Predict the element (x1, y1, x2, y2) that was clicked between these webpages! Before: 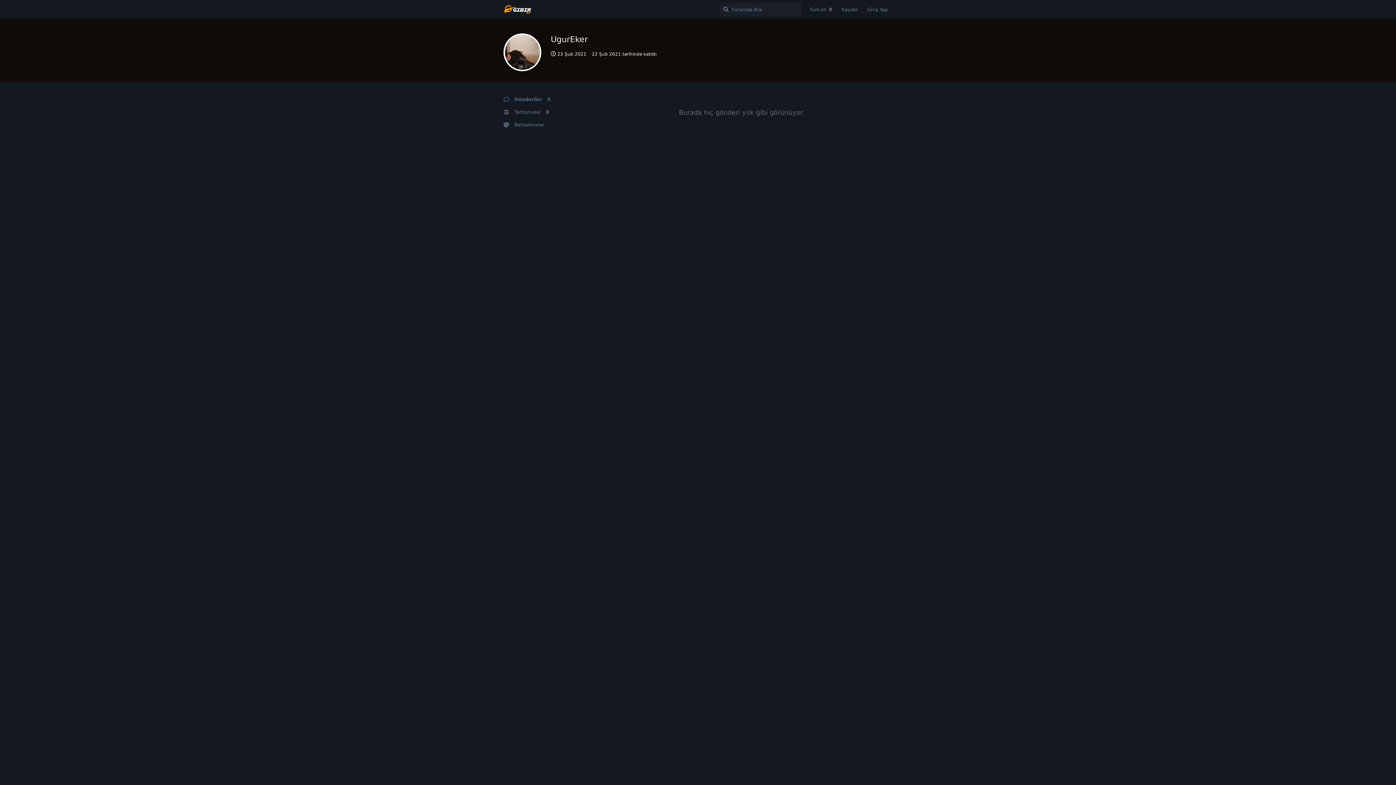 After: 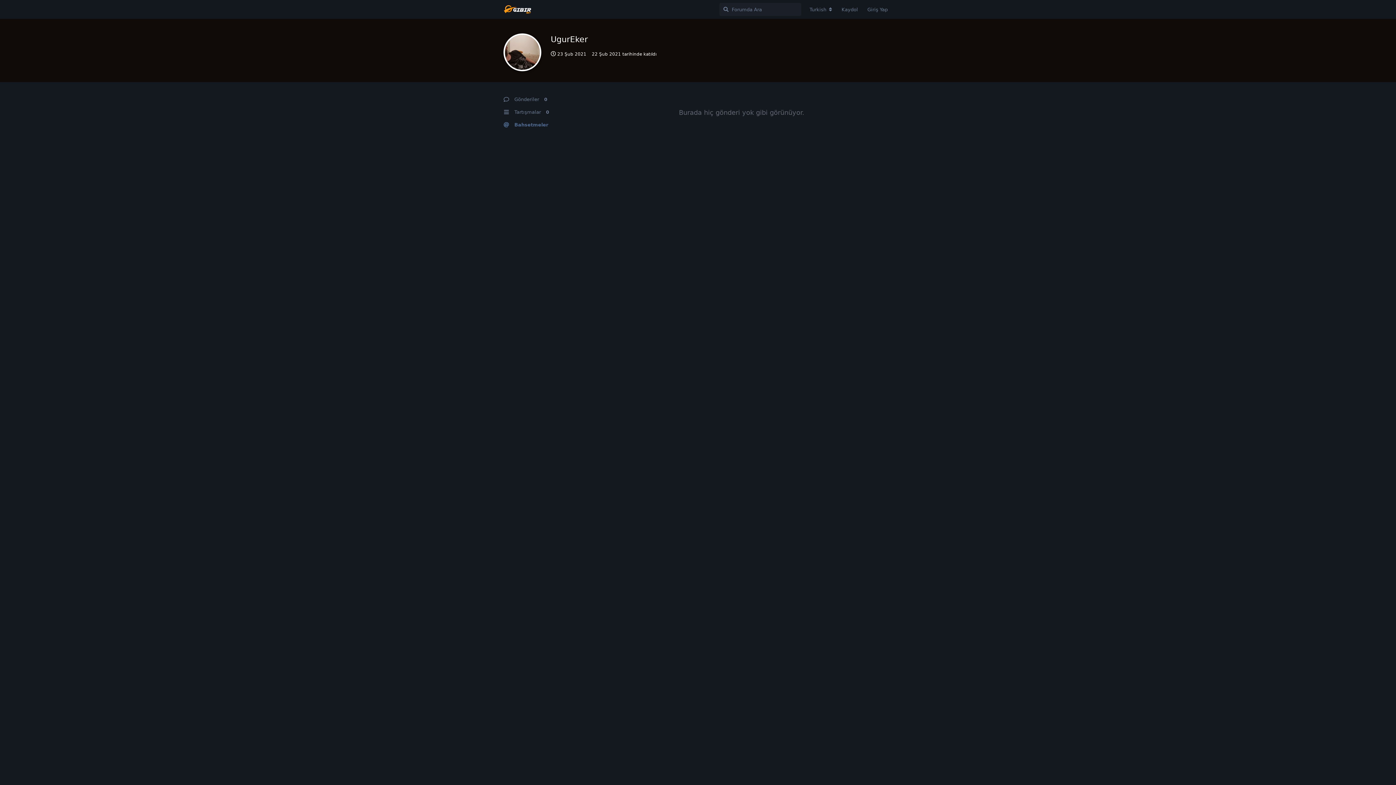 Action: bbox: (503, 118, 572, 131) label: Bahsetmeler